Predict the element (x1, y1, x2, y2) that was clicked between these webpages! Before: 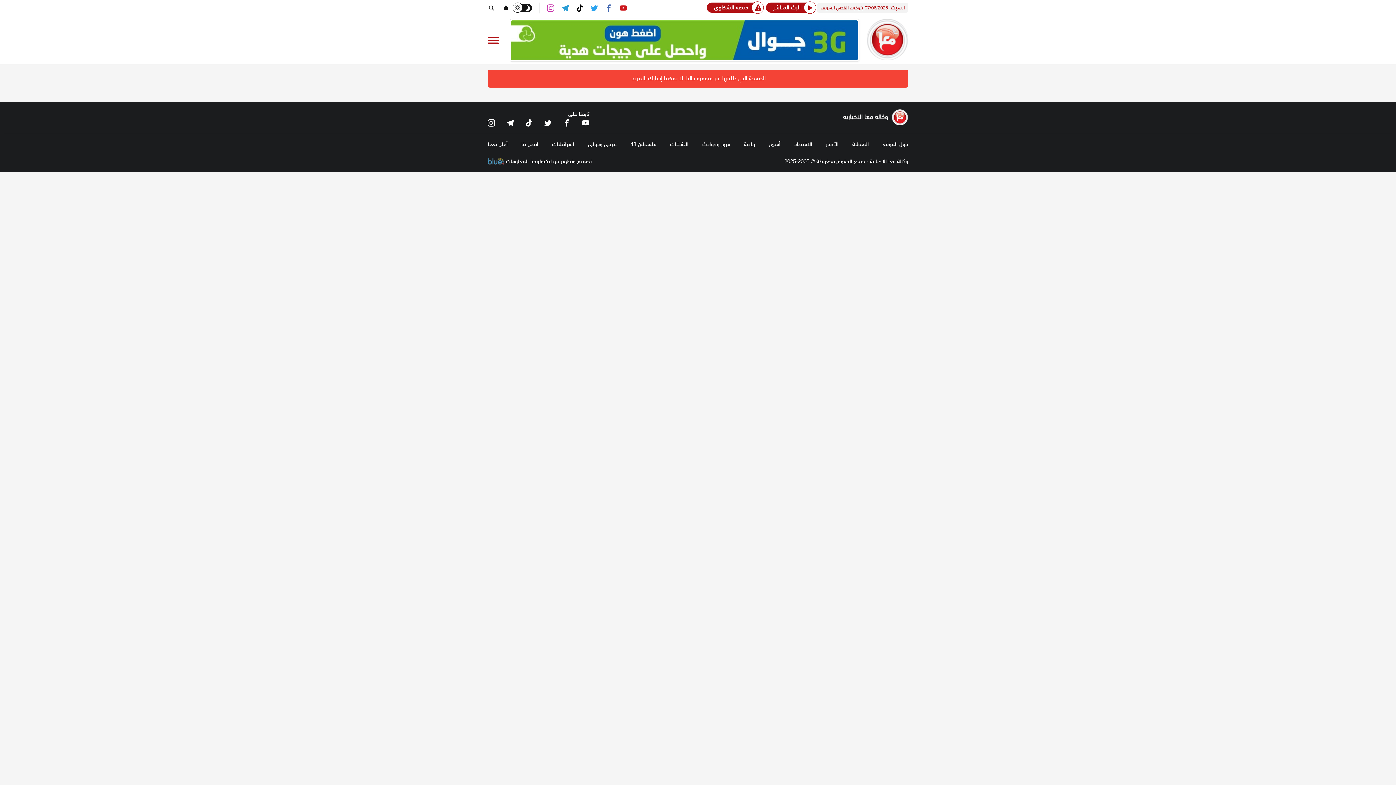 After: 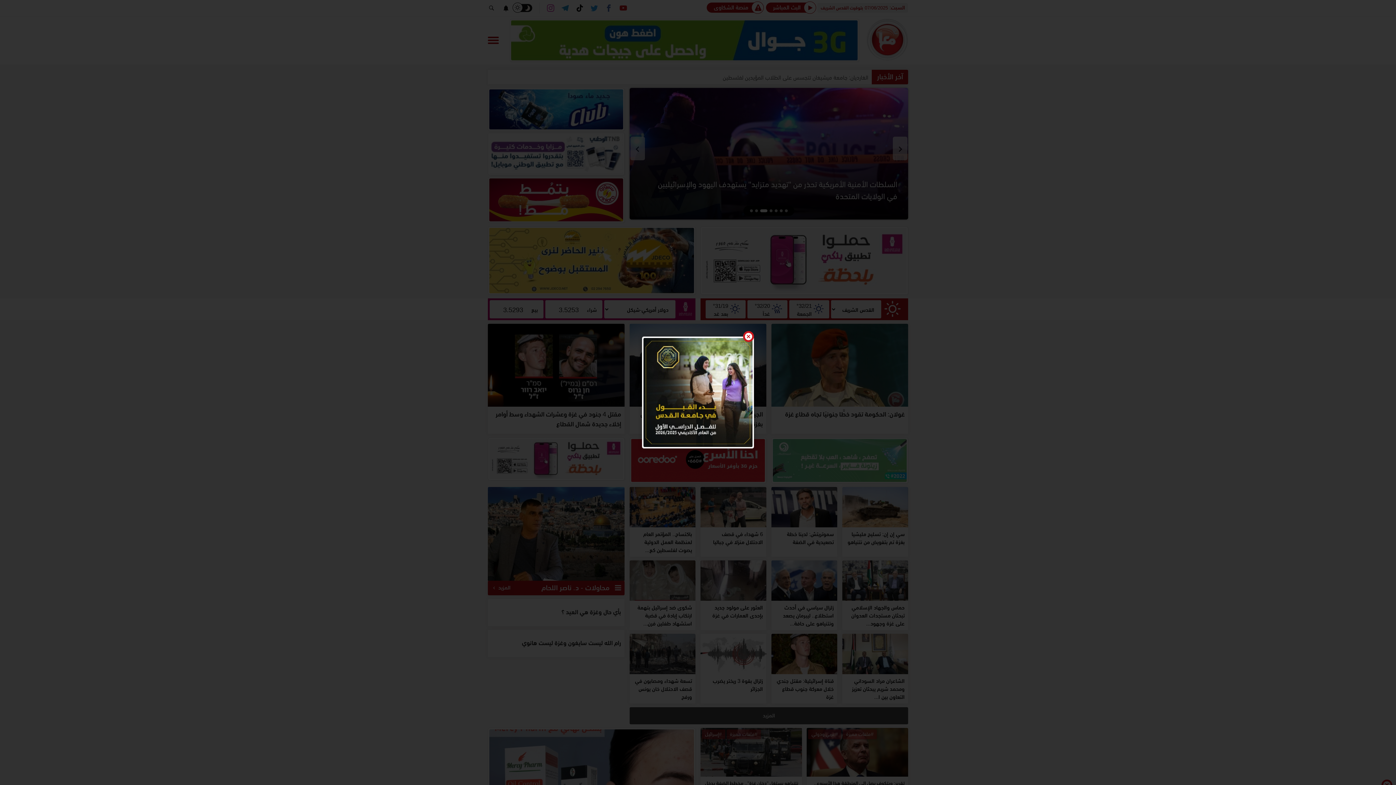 Action: bbox: (863, 18, 908, 61)